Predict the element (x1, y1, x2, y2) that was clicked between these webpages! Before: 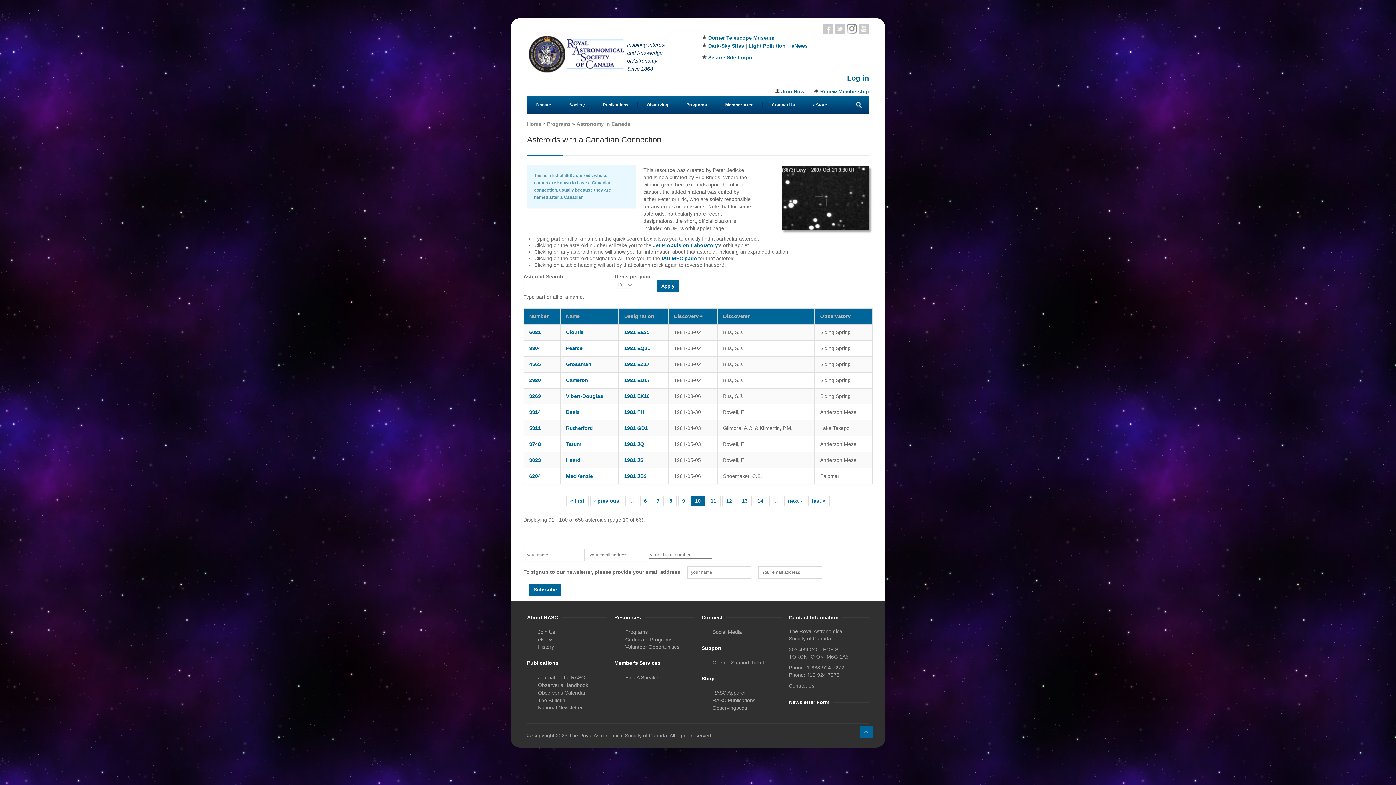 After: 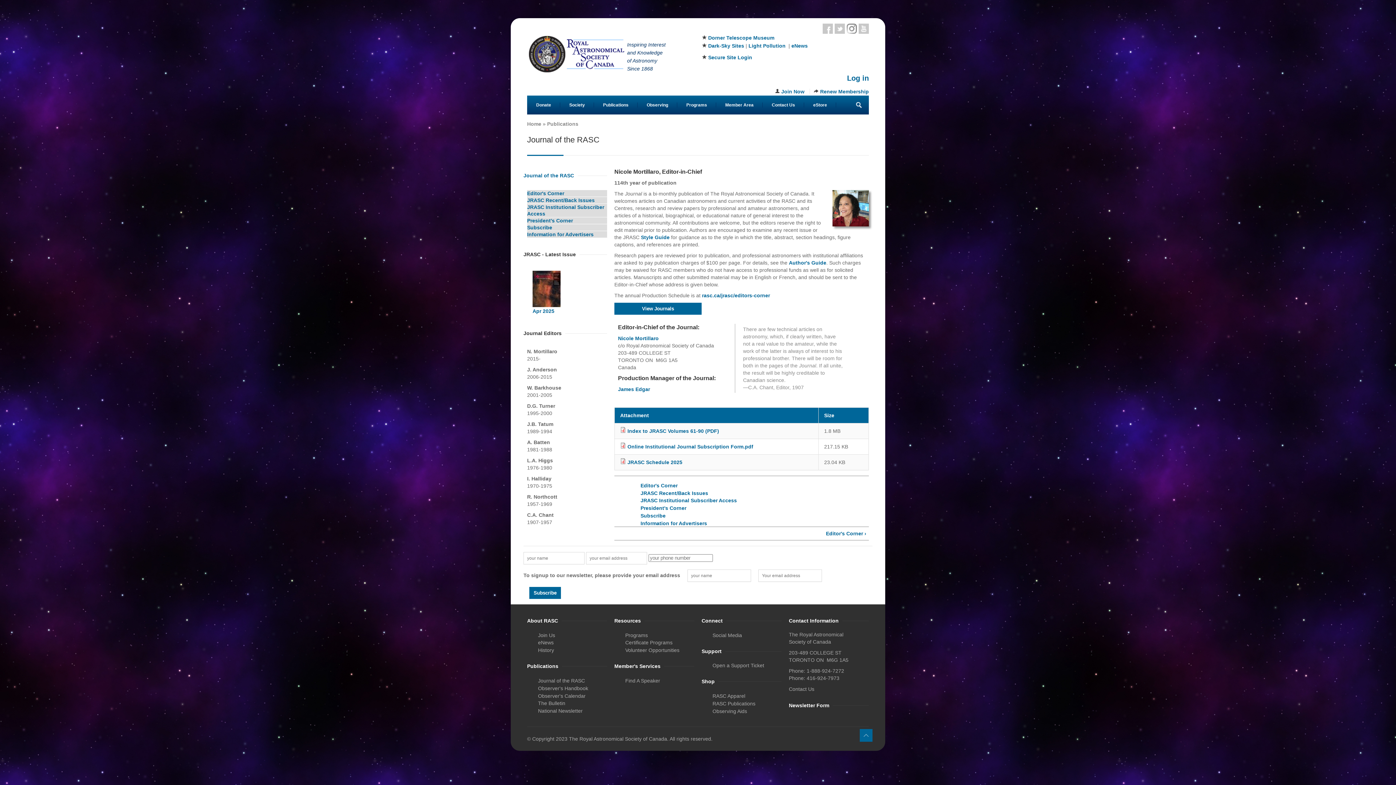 Action: label: Journal of the RASC bbox: (538, 674, 585, 680)